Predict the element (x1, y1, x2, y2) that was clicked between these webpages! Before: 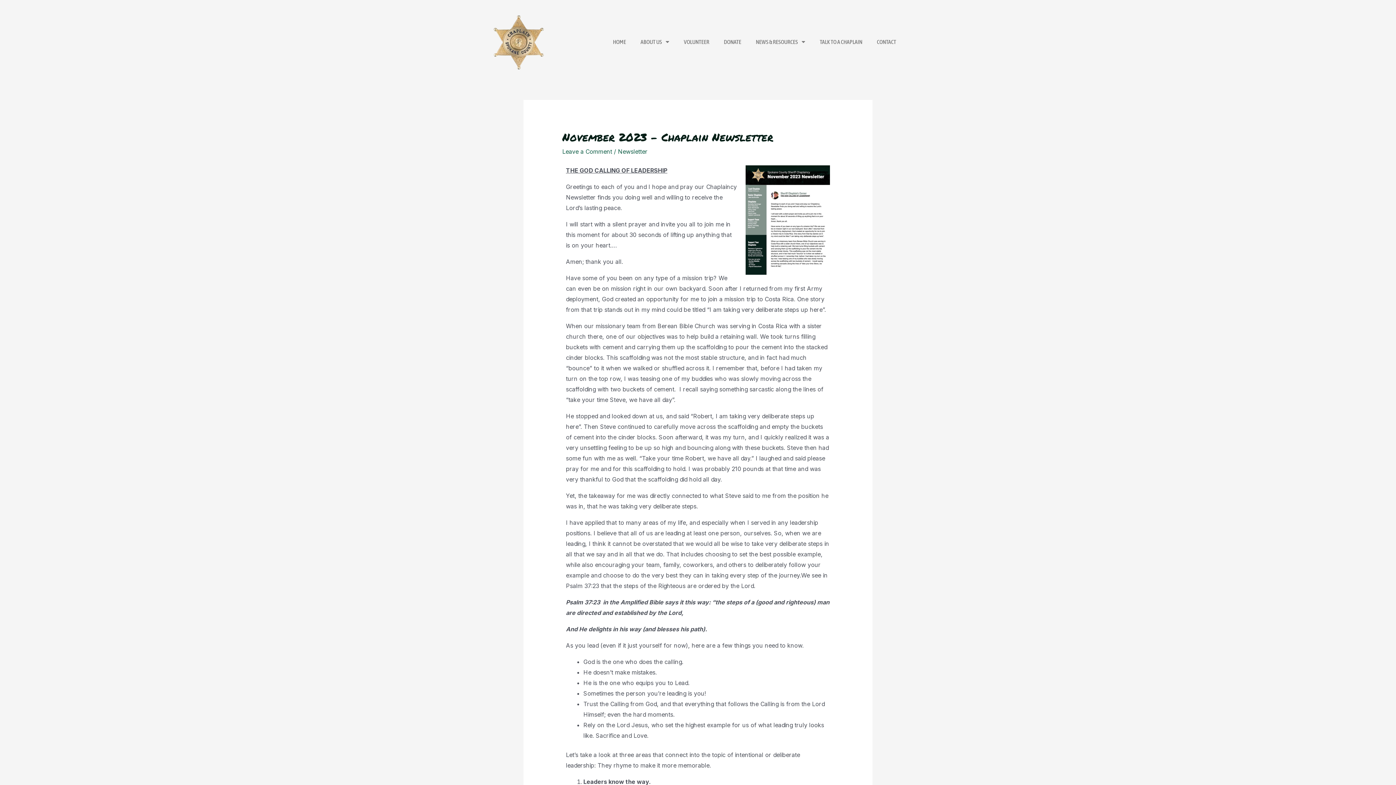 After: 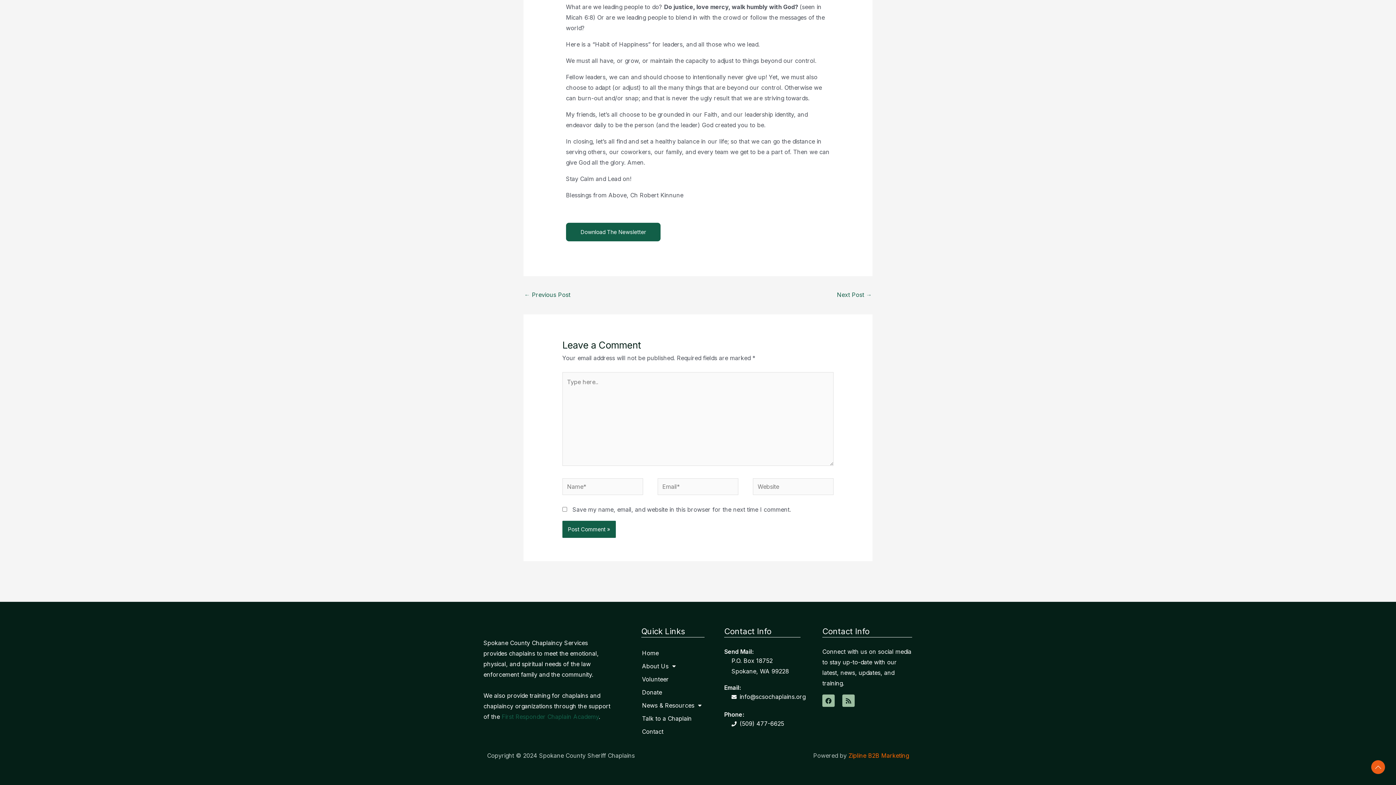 Action: label: Leave a Comment bbox: (562, 148, 612, 155)